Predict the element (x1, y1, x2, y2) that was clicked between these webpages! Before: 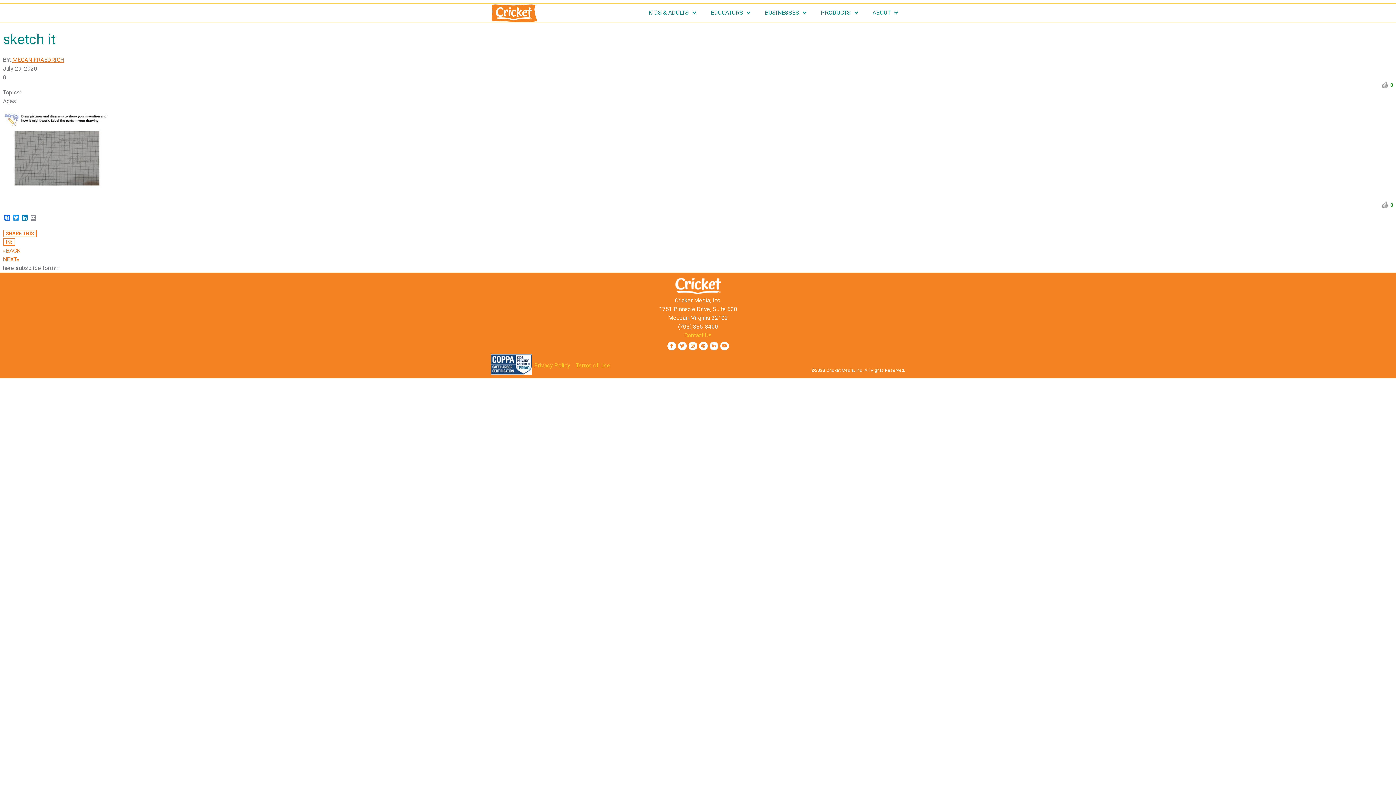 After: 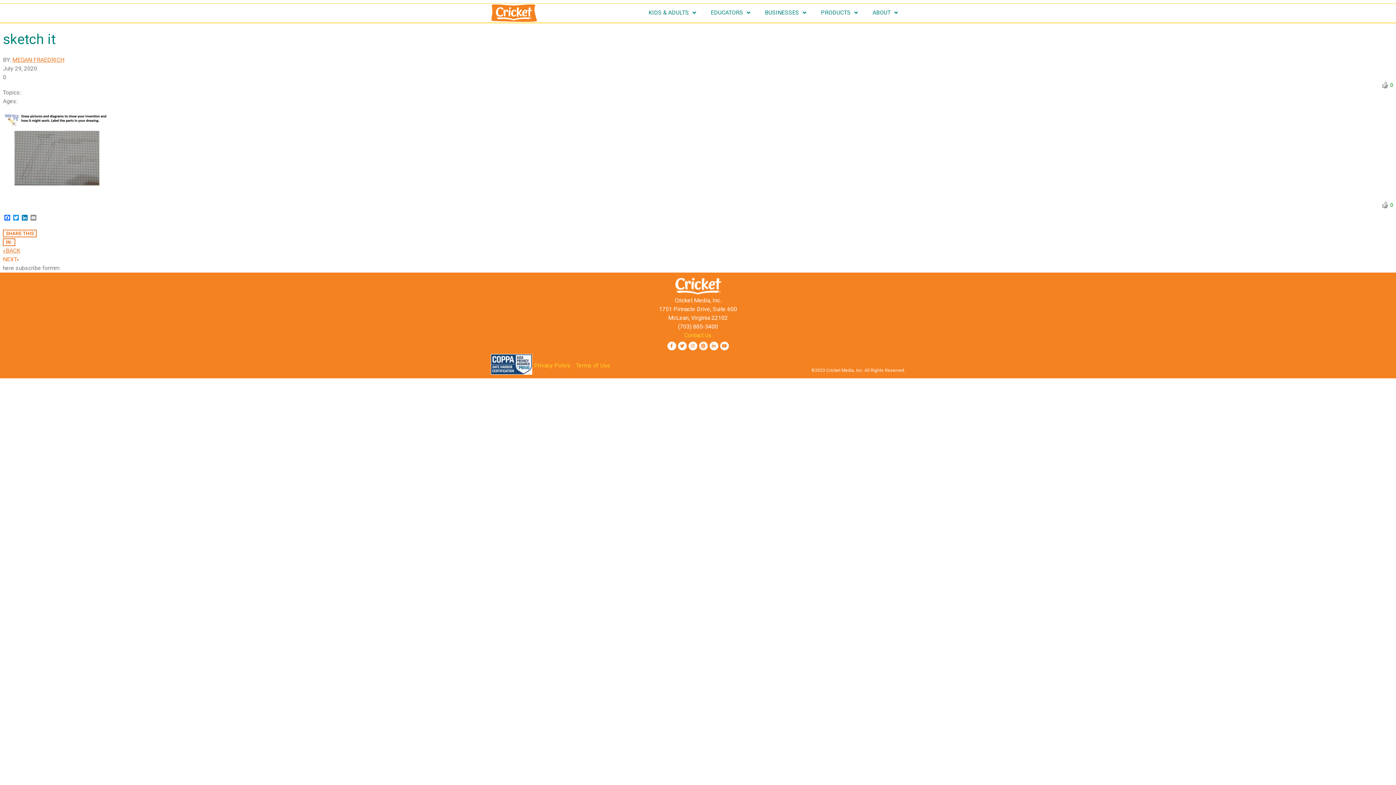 Action: bbox: (699, 341, 707, 350) label: Pinterest